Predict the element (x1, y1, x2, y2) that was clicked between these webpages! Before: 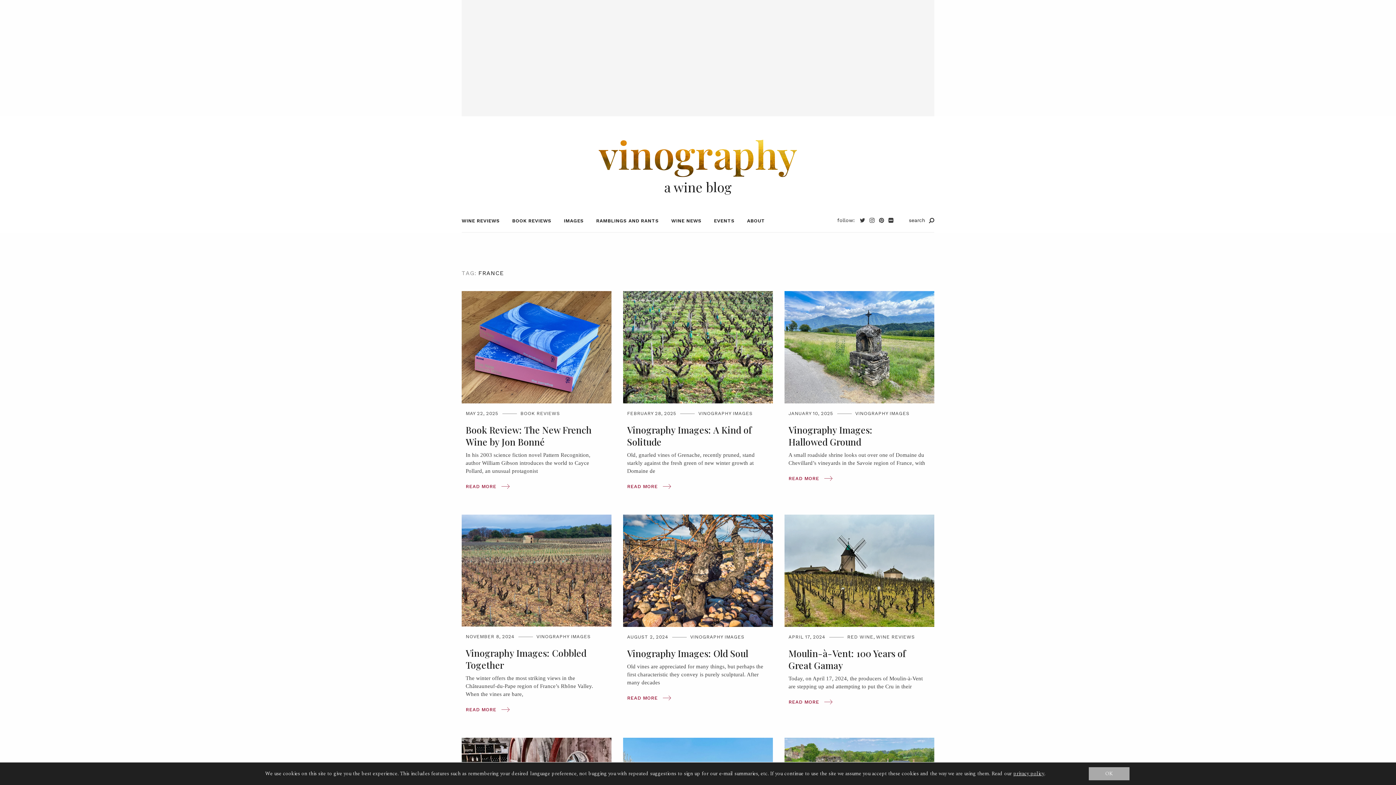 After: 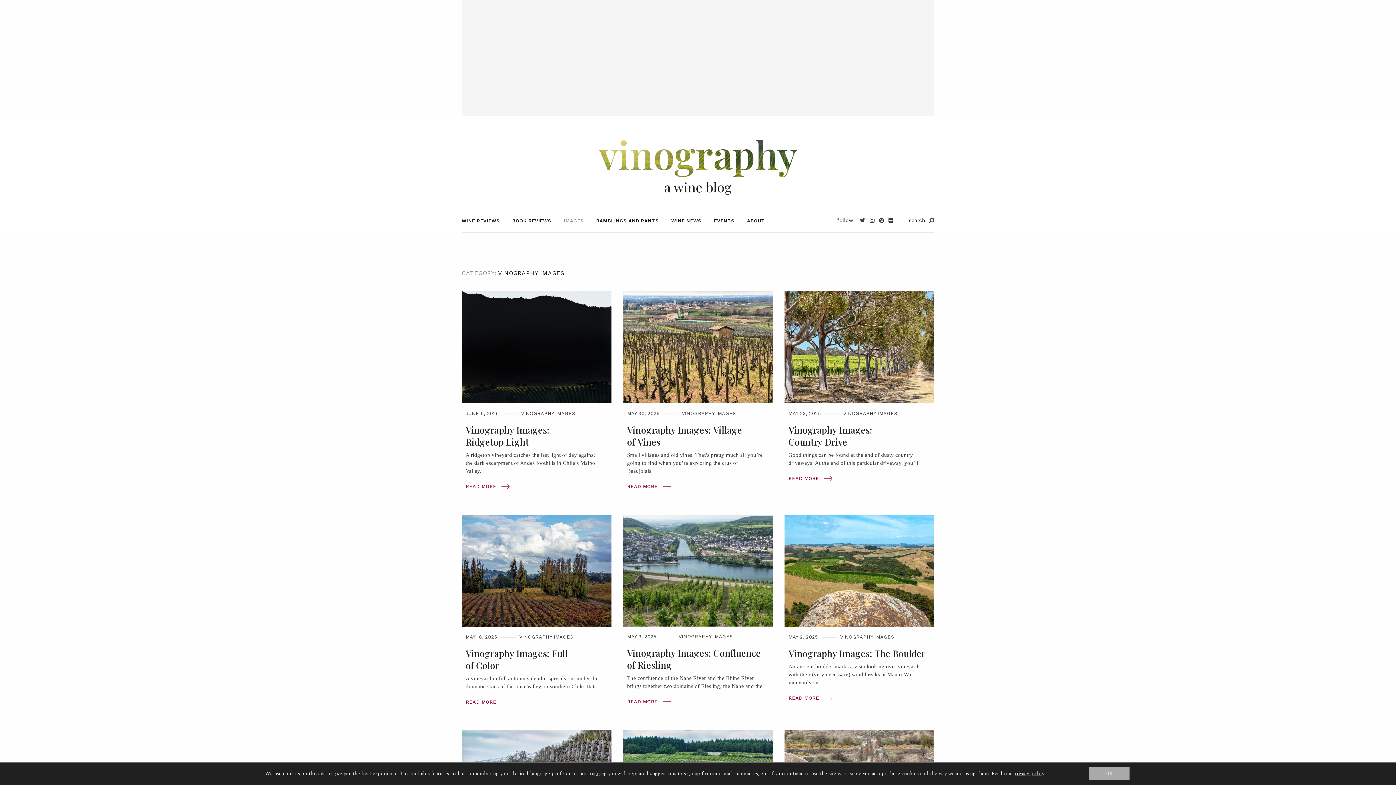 Action: label: VINOGRAPHY IMAGES bbox: (698, 410, 752, 416)